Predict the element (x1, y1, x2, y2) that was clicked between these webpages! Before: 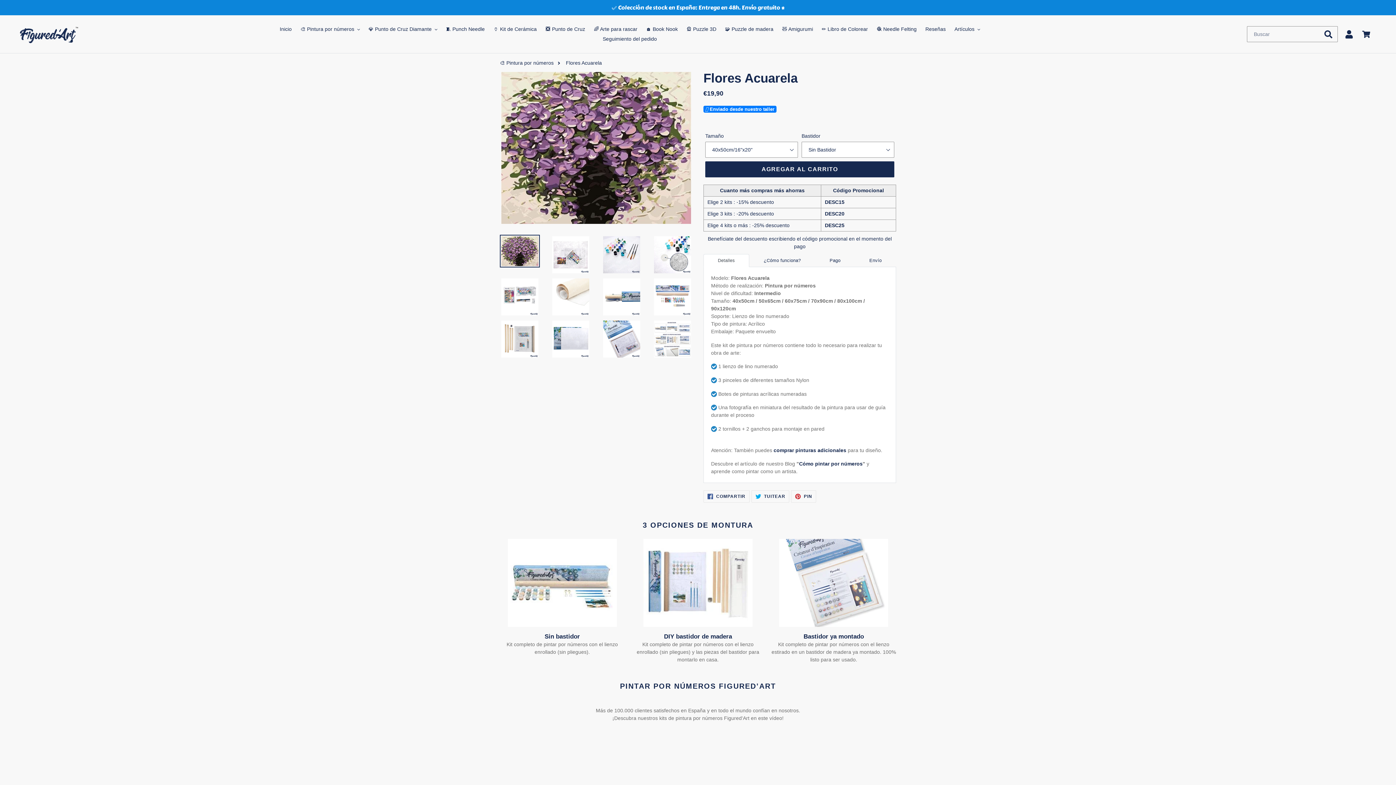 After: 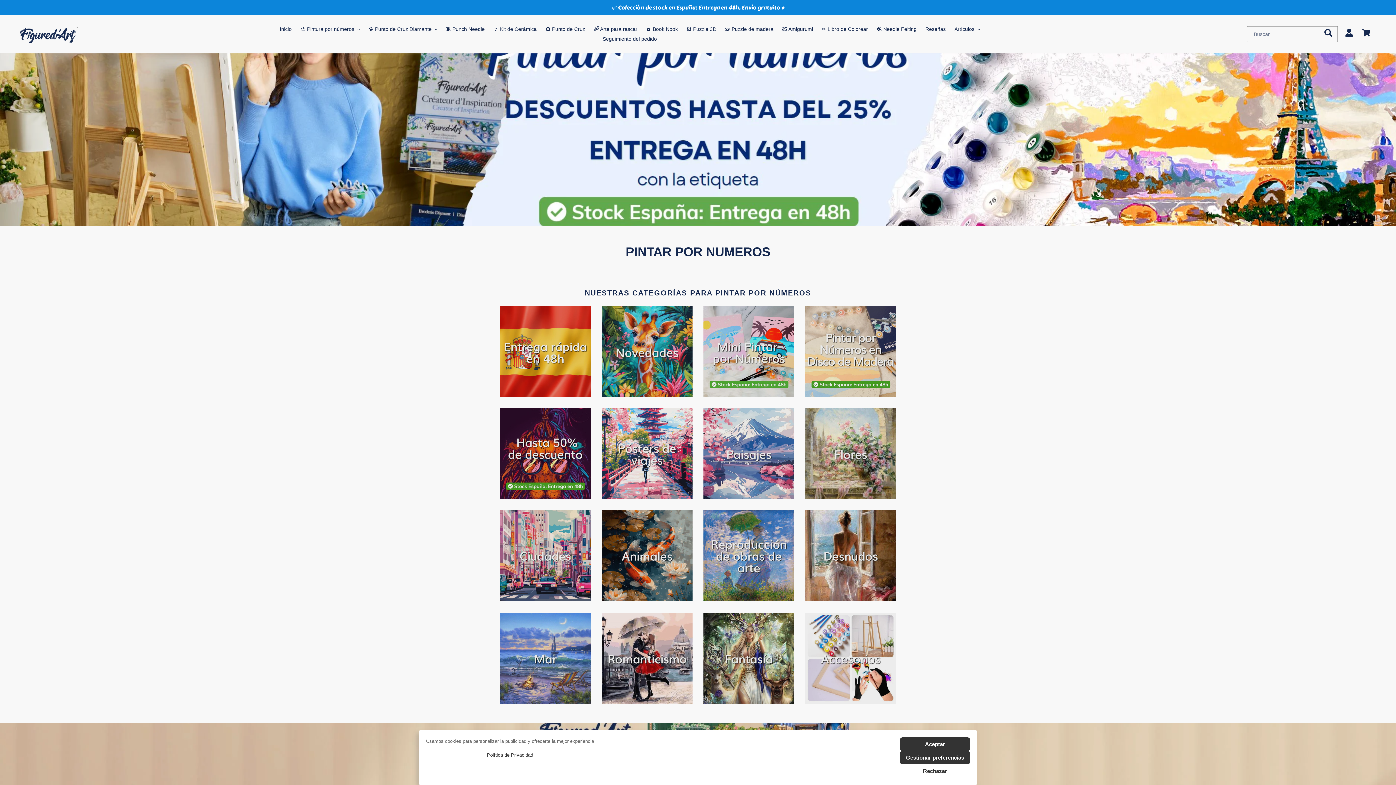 Action: bbox: (276, 24, 295, 34) label: Inicio